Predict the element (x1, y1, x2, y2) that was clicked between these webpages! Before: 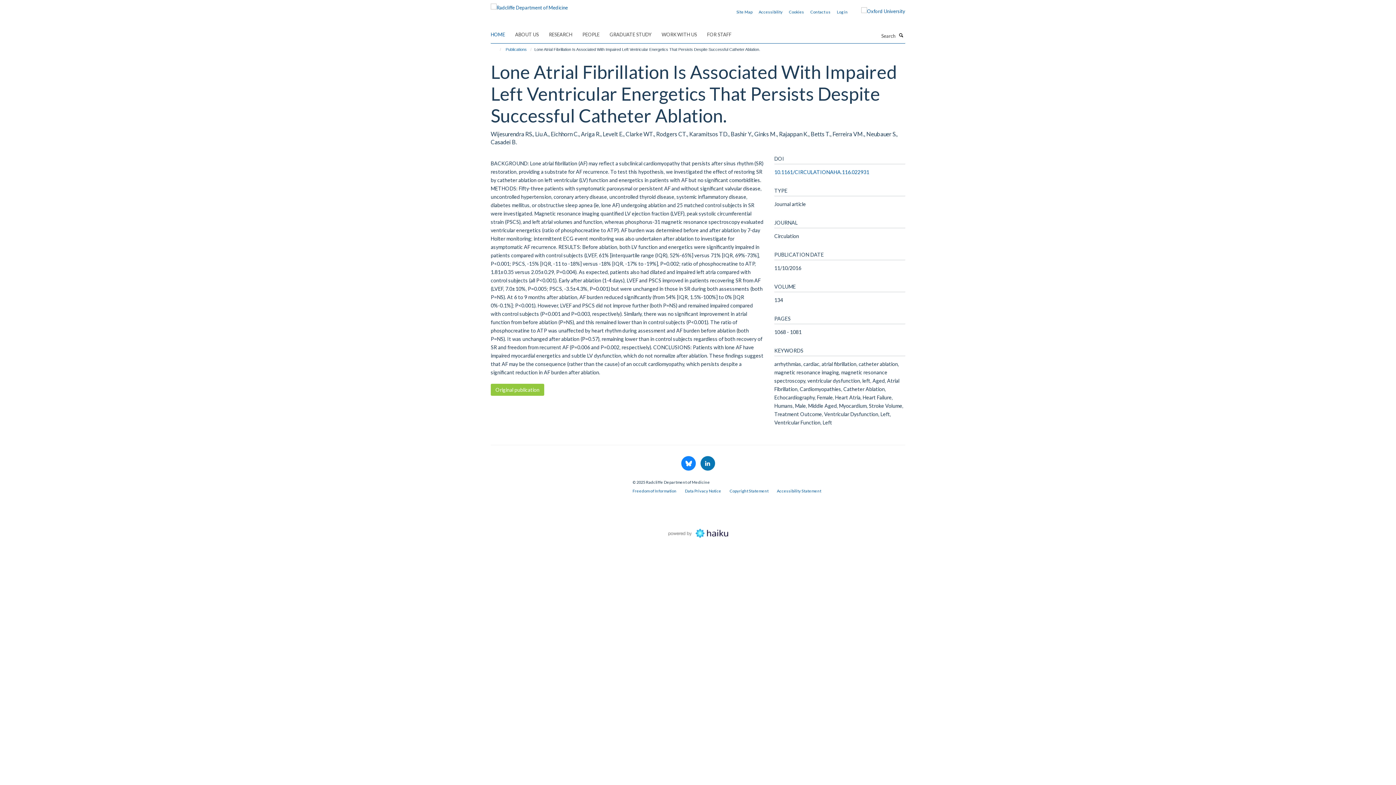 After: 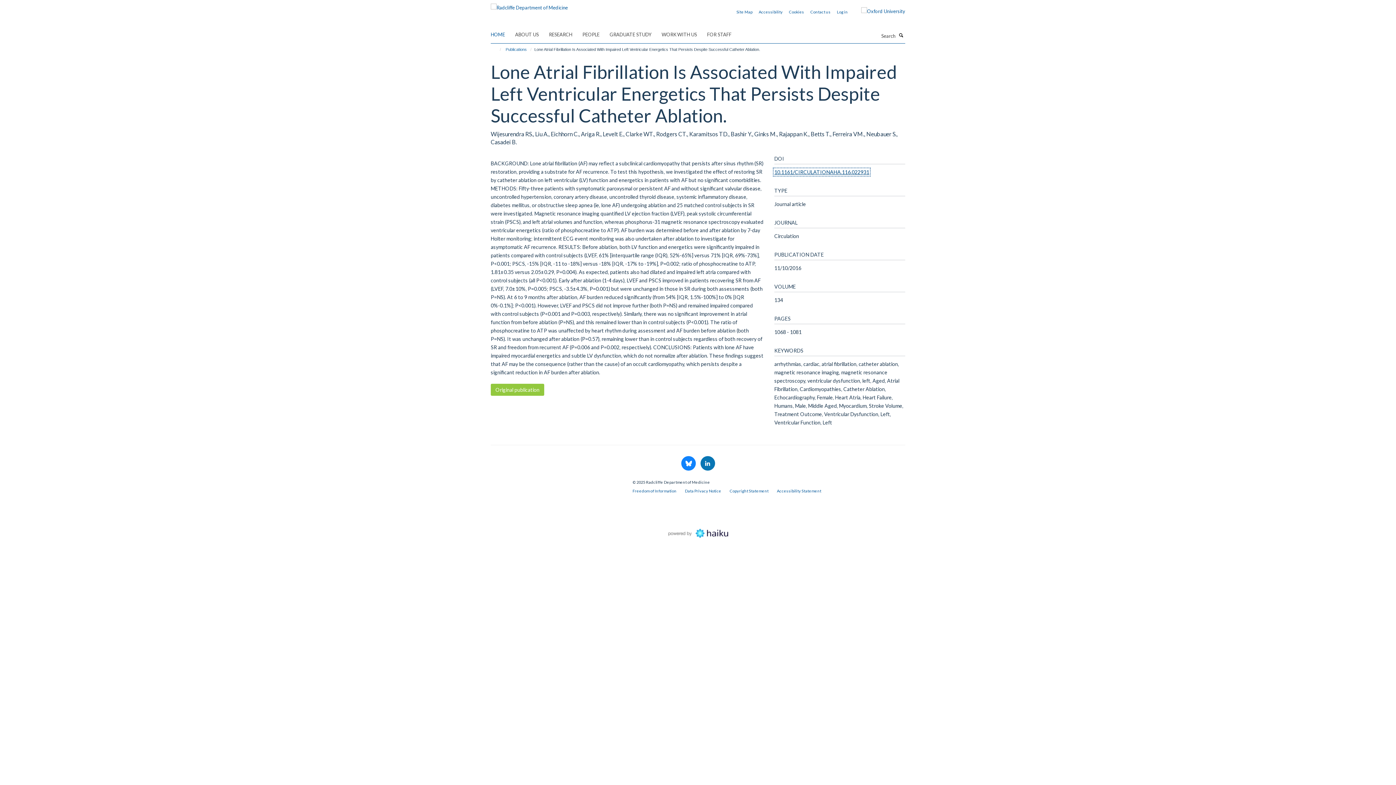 Action: bbox: (774, 169, 869, 175) label: 10.1161/CIRCULATIONAHA.116.022931